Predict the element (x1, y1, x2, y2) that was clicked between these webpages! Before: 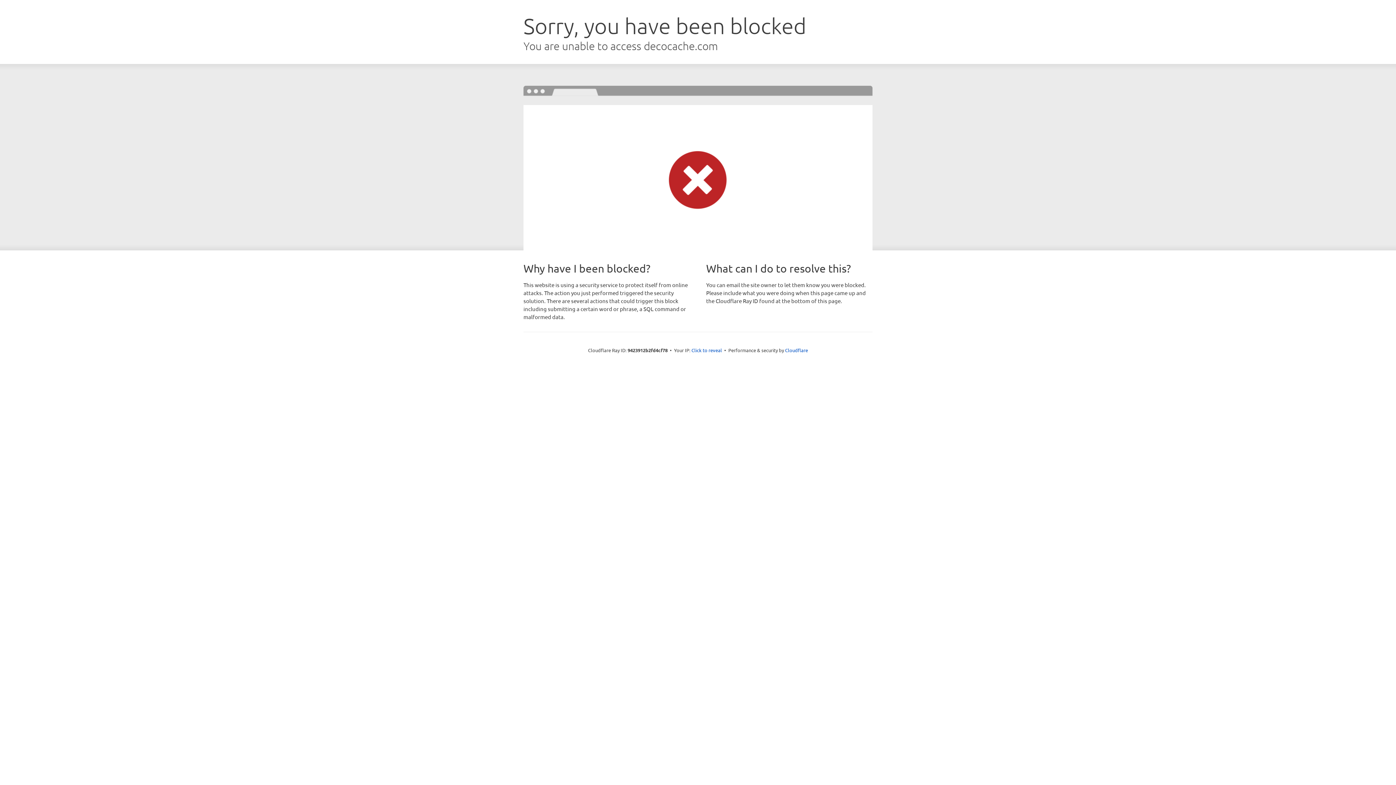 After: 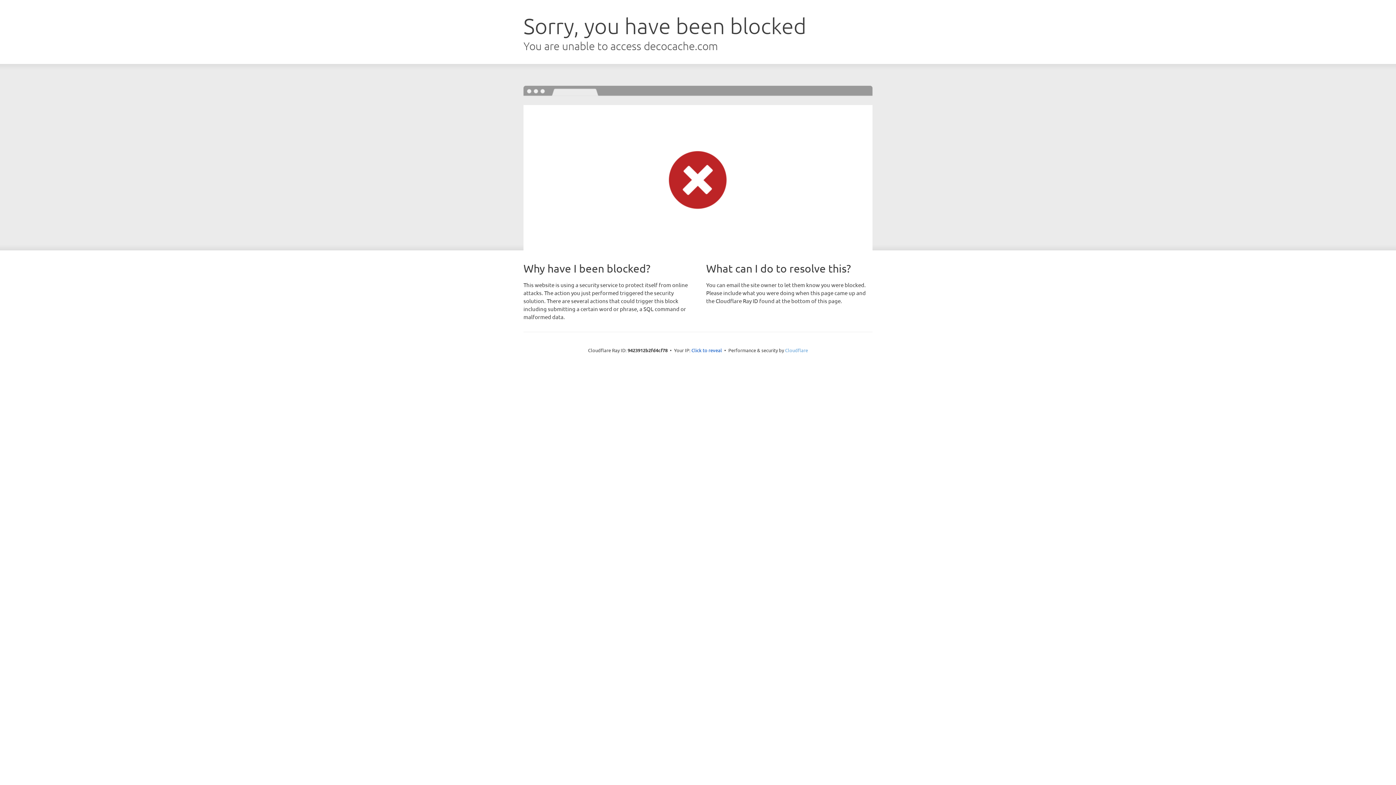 Action: bbox: (785, 347, 808, 353) label: Cloudflare